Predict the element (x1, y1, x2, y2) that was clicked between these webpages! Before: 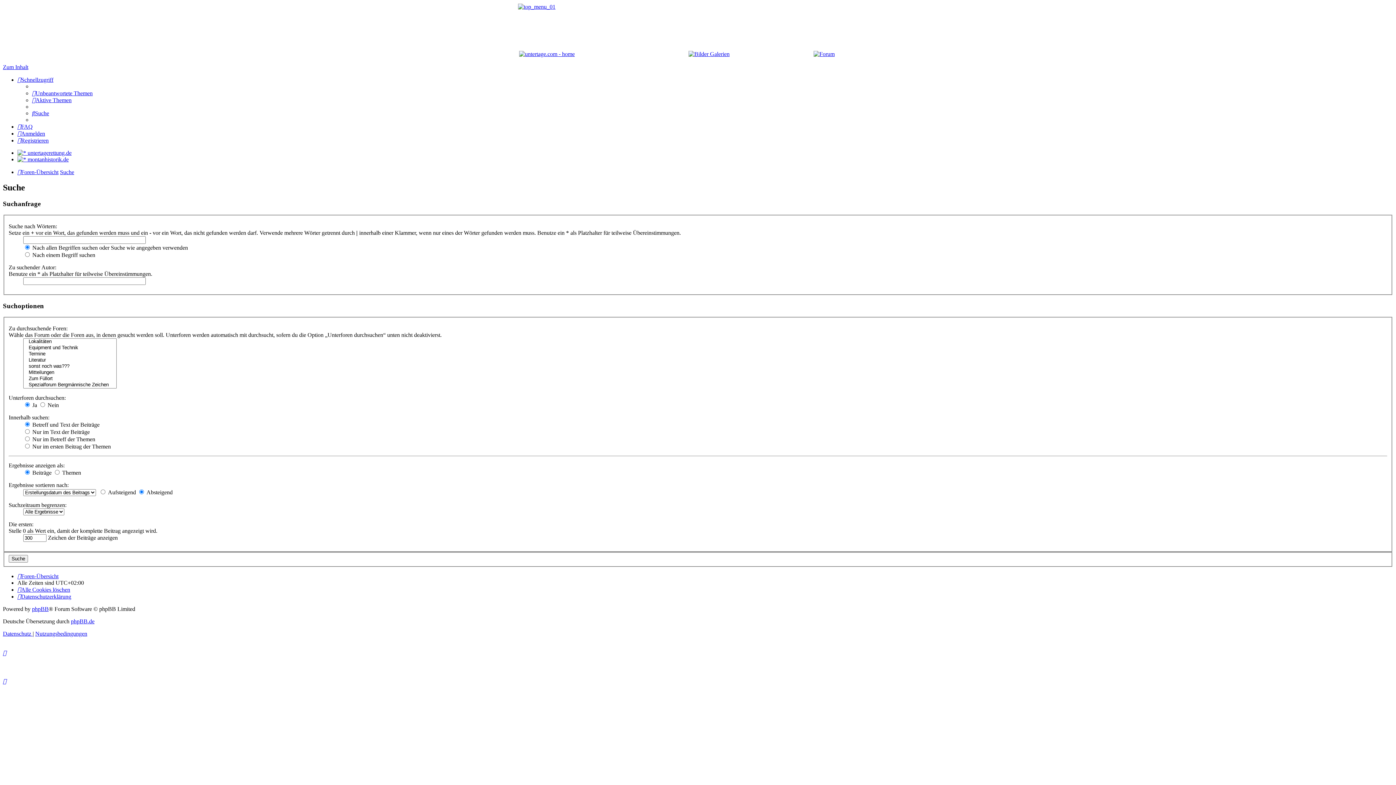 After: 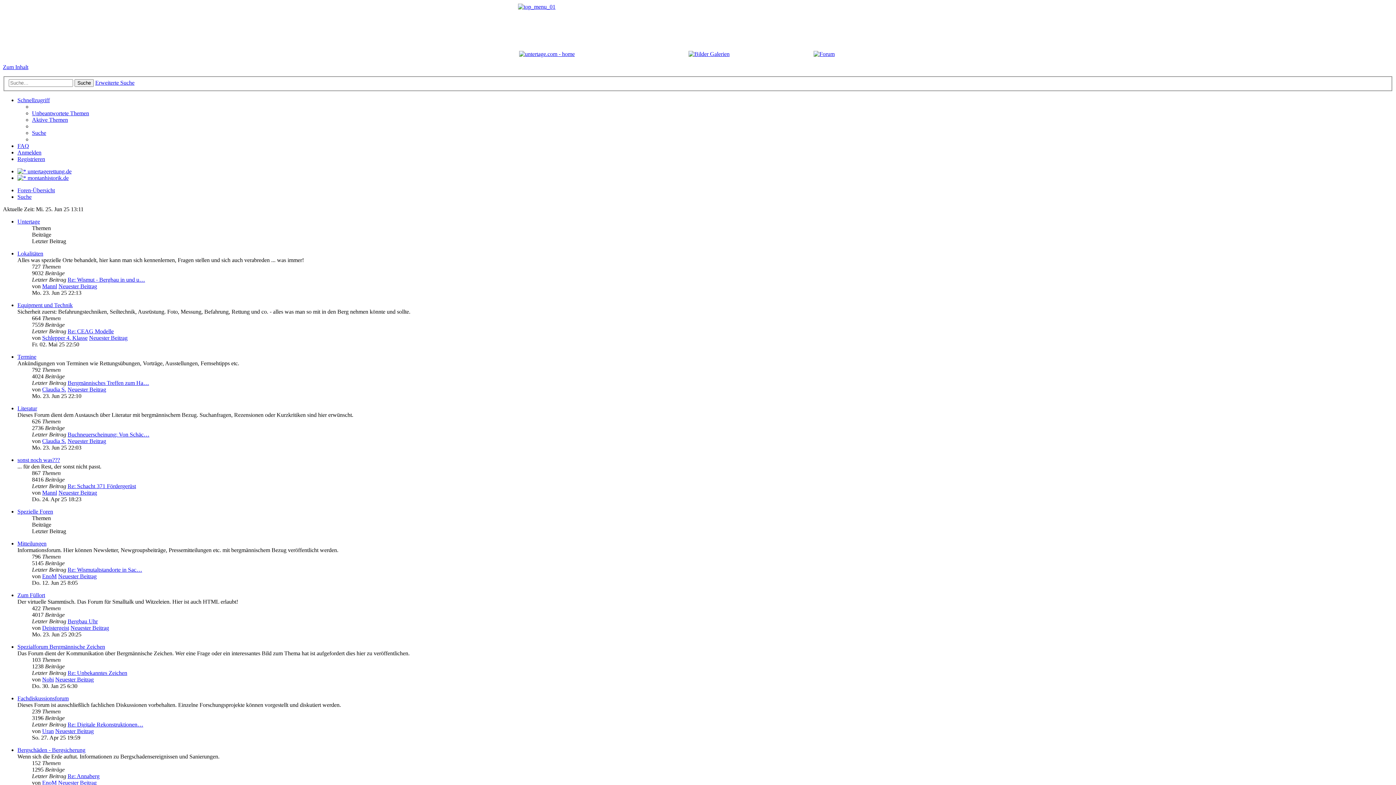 Action: bbox: (17, 573, 58, 579) label: Foren-Übersicht